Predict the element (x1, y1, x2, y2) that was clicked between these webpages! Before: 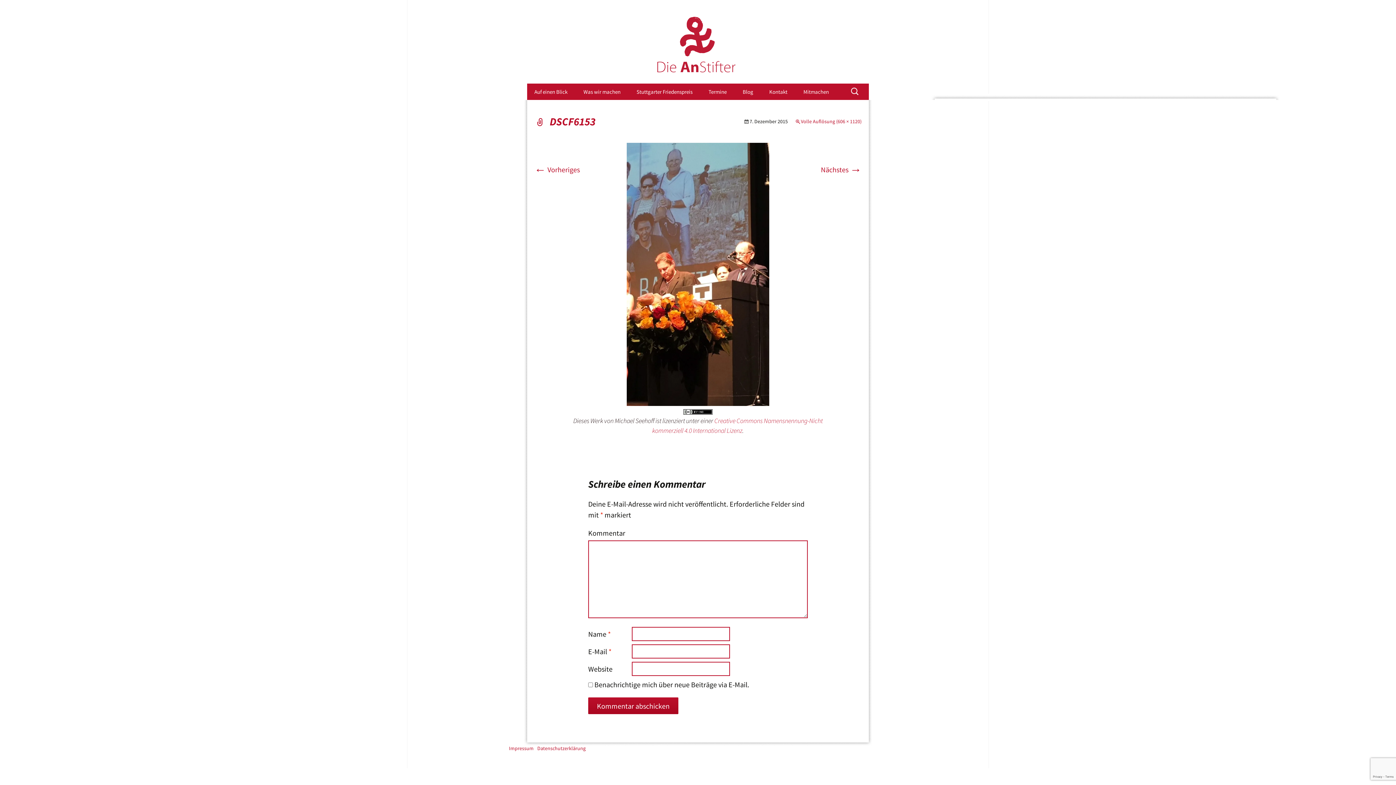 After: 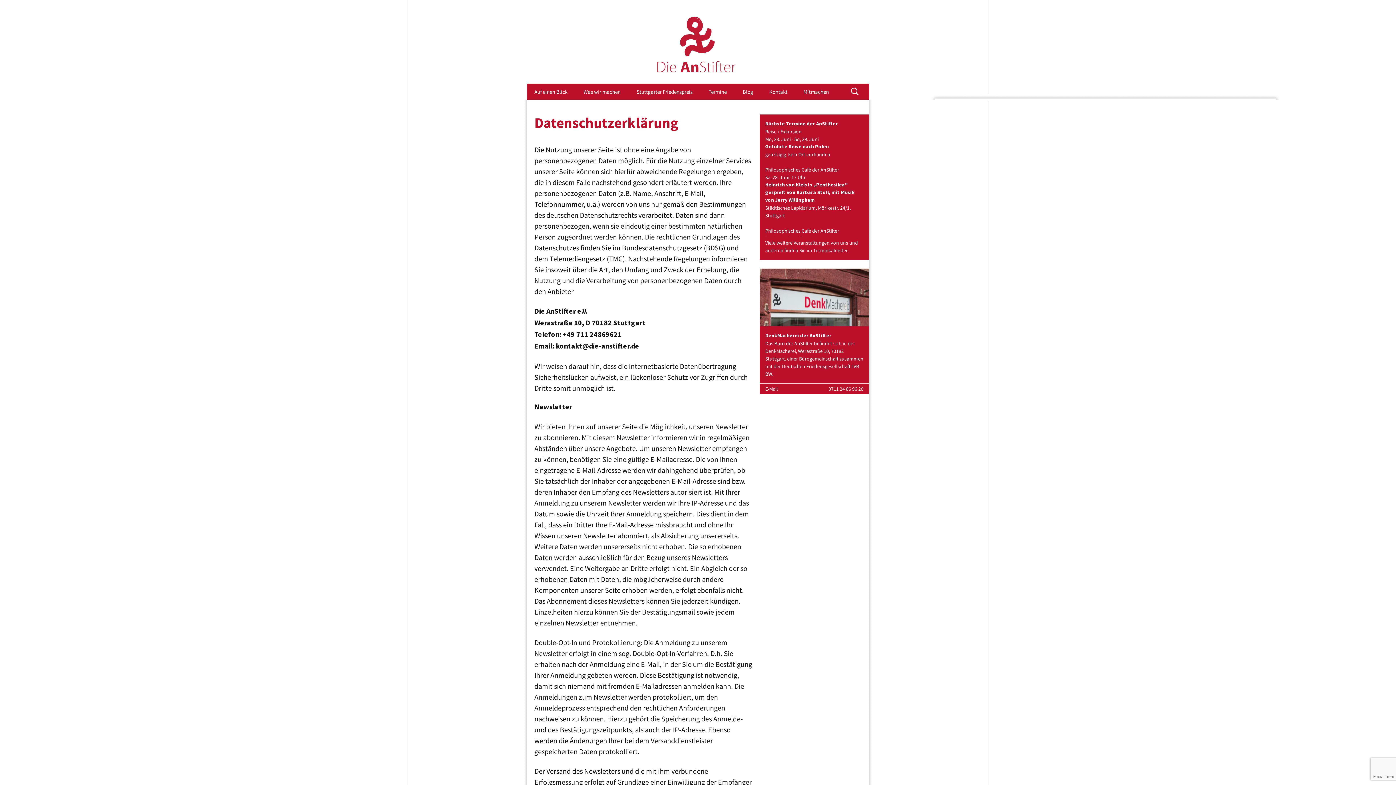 Action: label: Datenschutzerklärung bbox: (537, 745, 585, 752)